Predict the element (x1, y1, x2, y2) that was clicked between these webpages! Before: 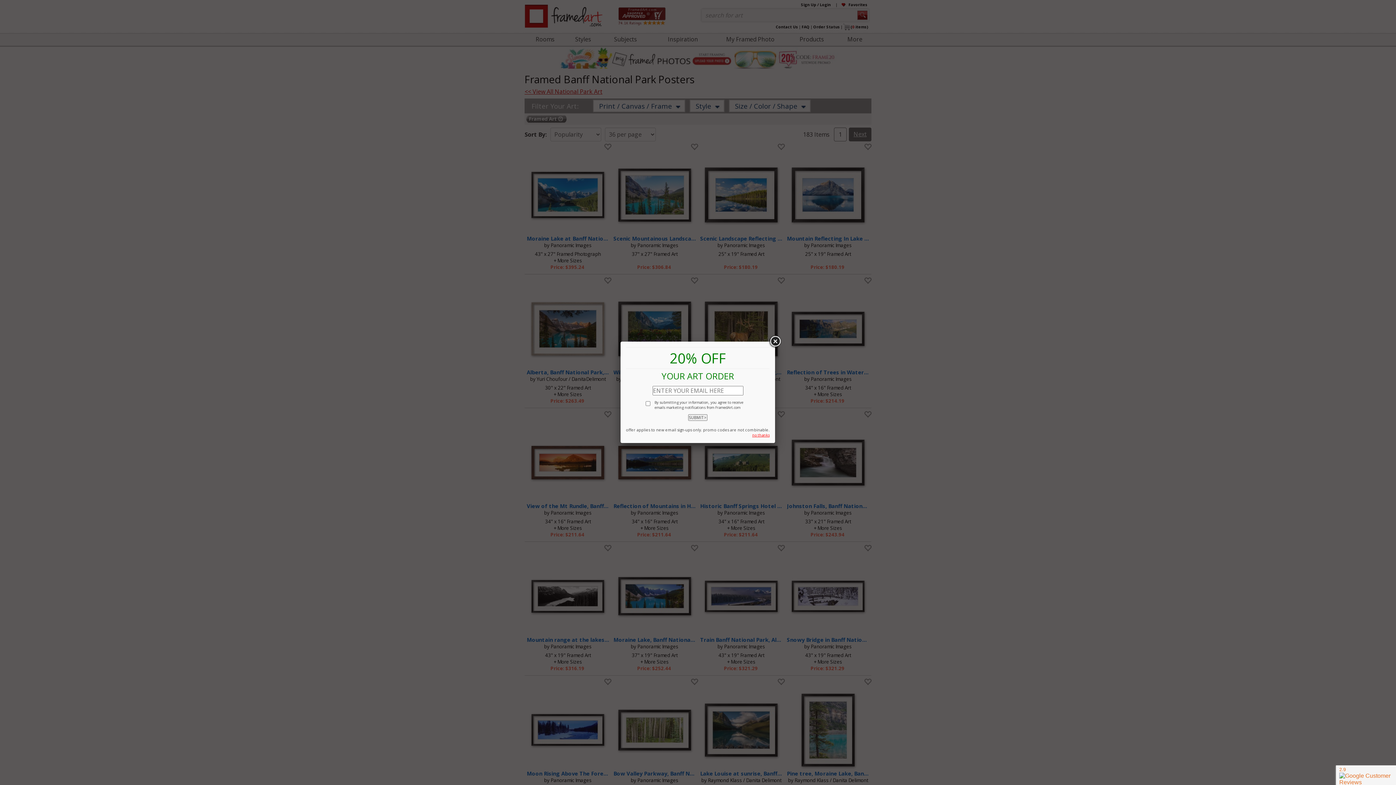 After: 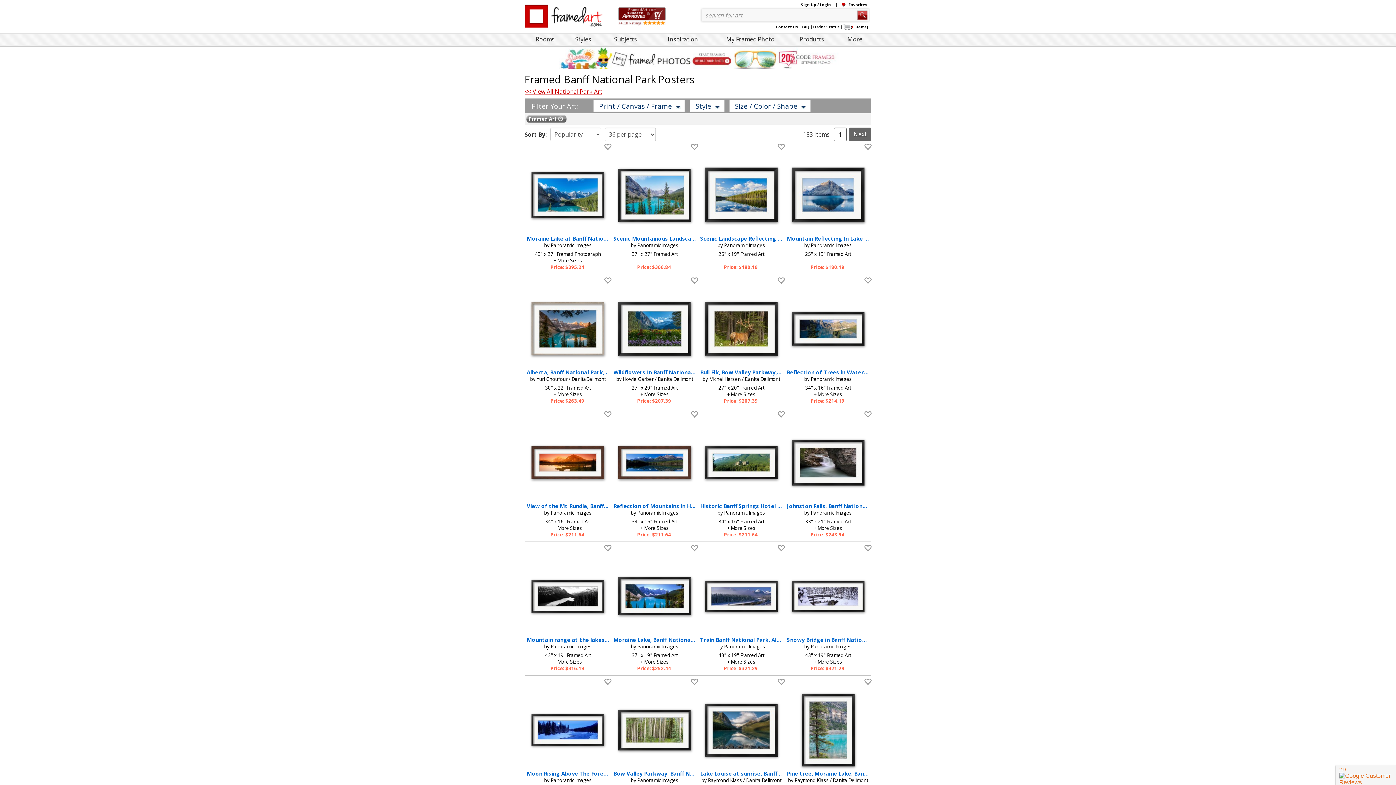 Action: bbox: (768, 335, 781, 348)